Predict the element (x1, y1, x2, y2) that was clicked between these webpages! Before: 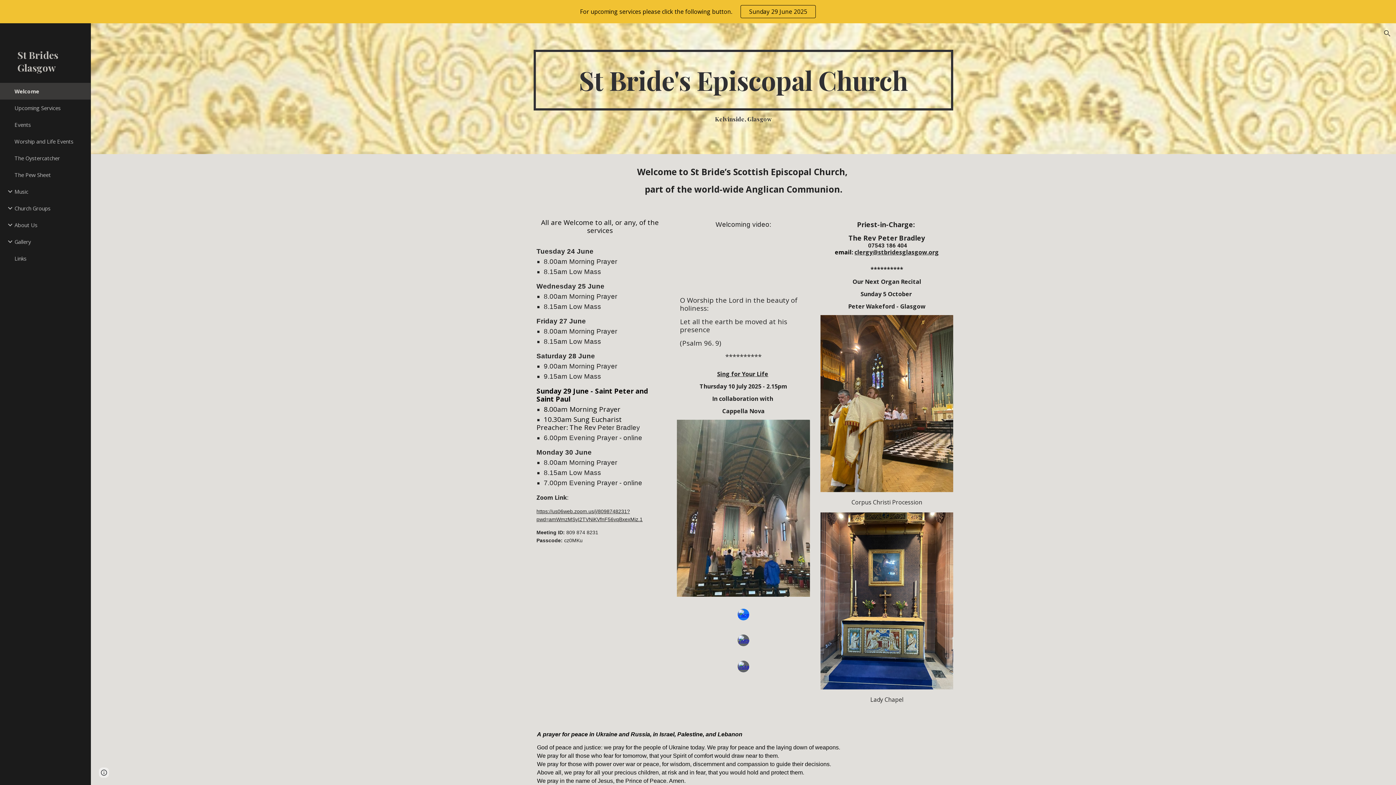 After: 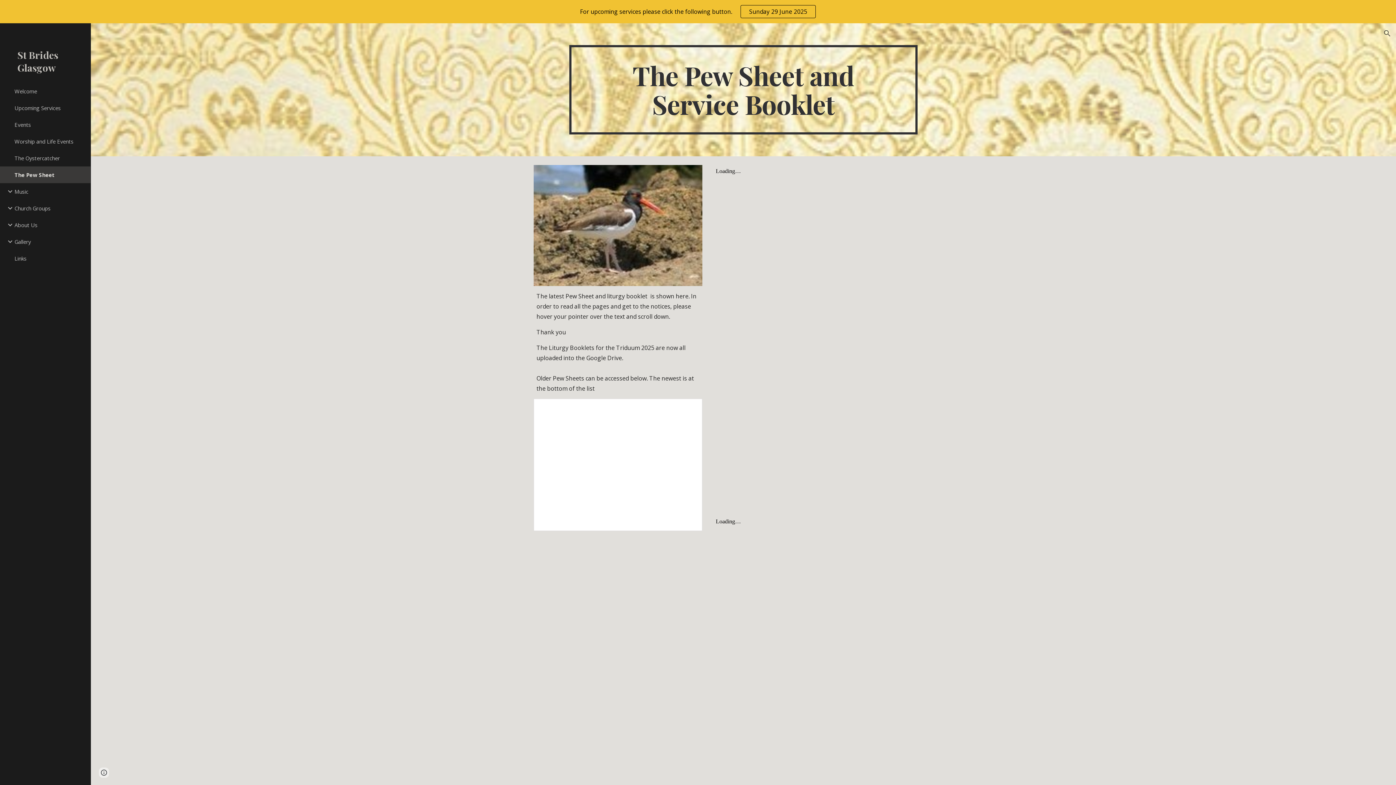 Action: bbox: (13, 166, 86, 183) label: The Pew Sheet